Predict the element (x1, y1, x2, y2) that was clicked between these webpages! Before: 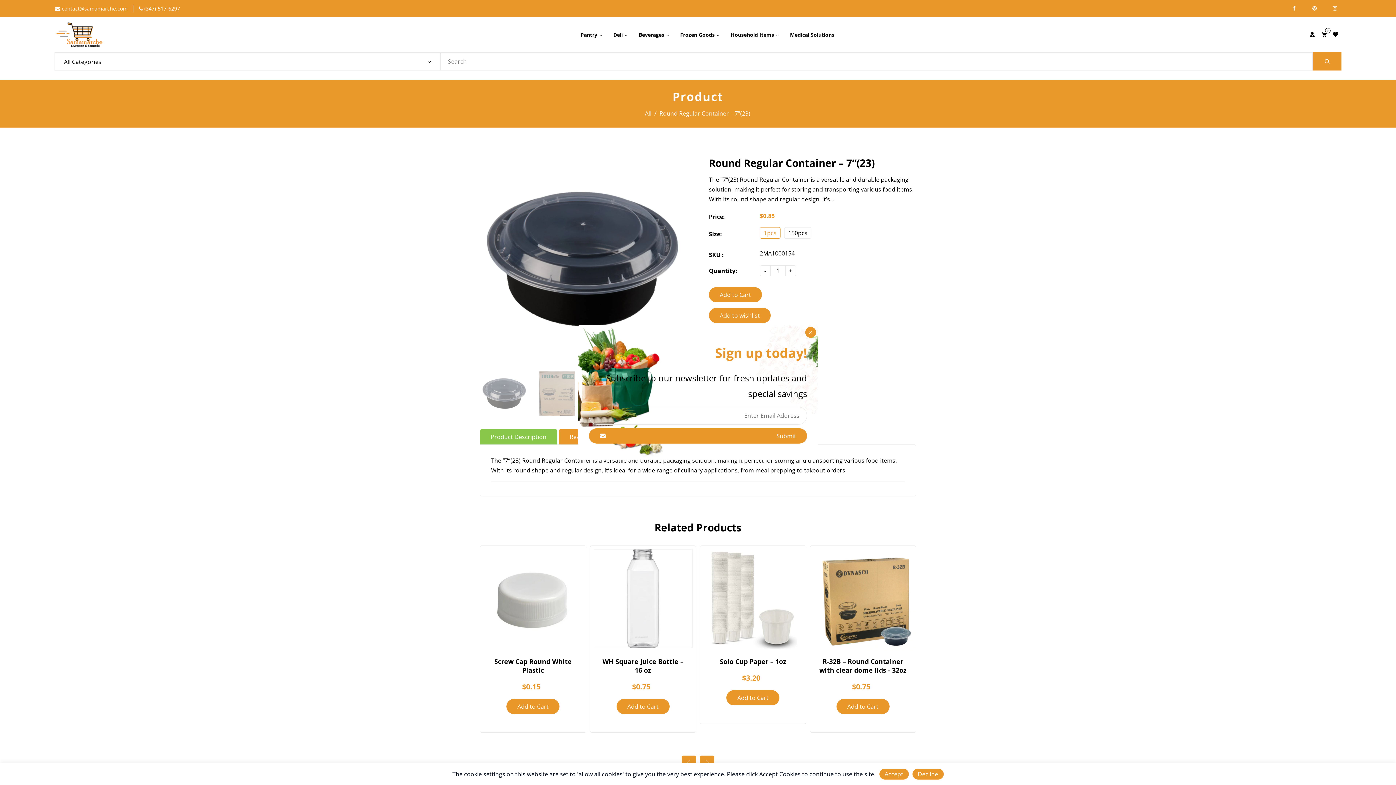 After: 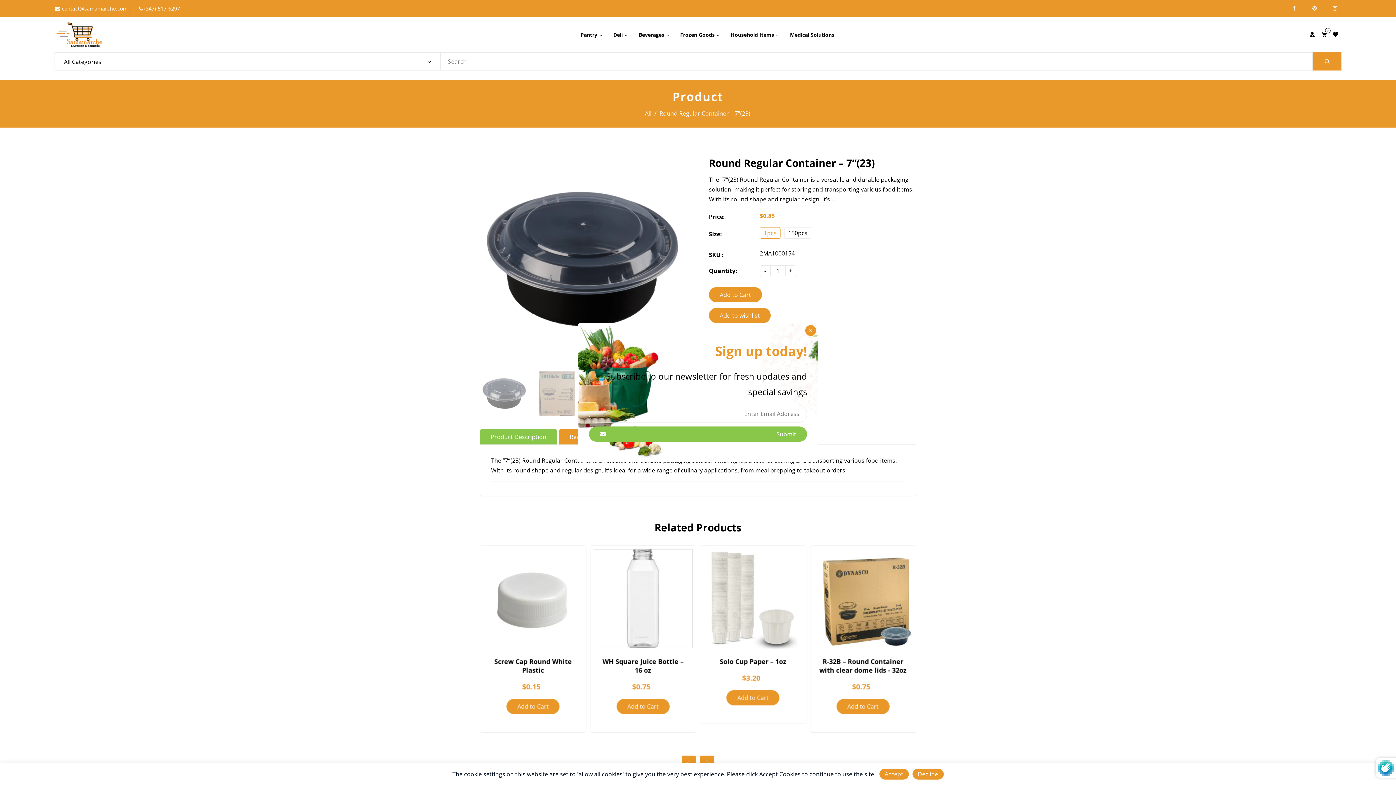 Action: label: Submit bbox: (589, 428, 807, 443)